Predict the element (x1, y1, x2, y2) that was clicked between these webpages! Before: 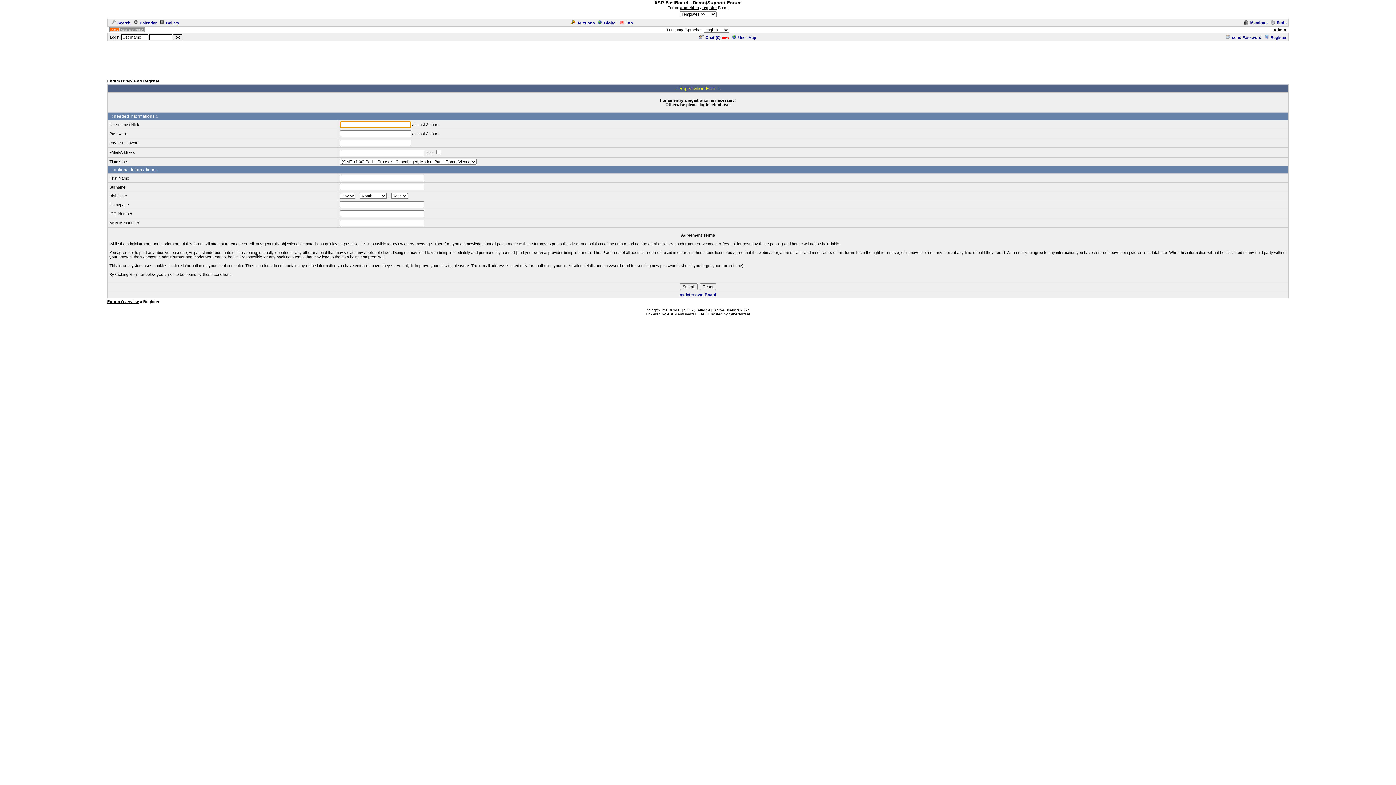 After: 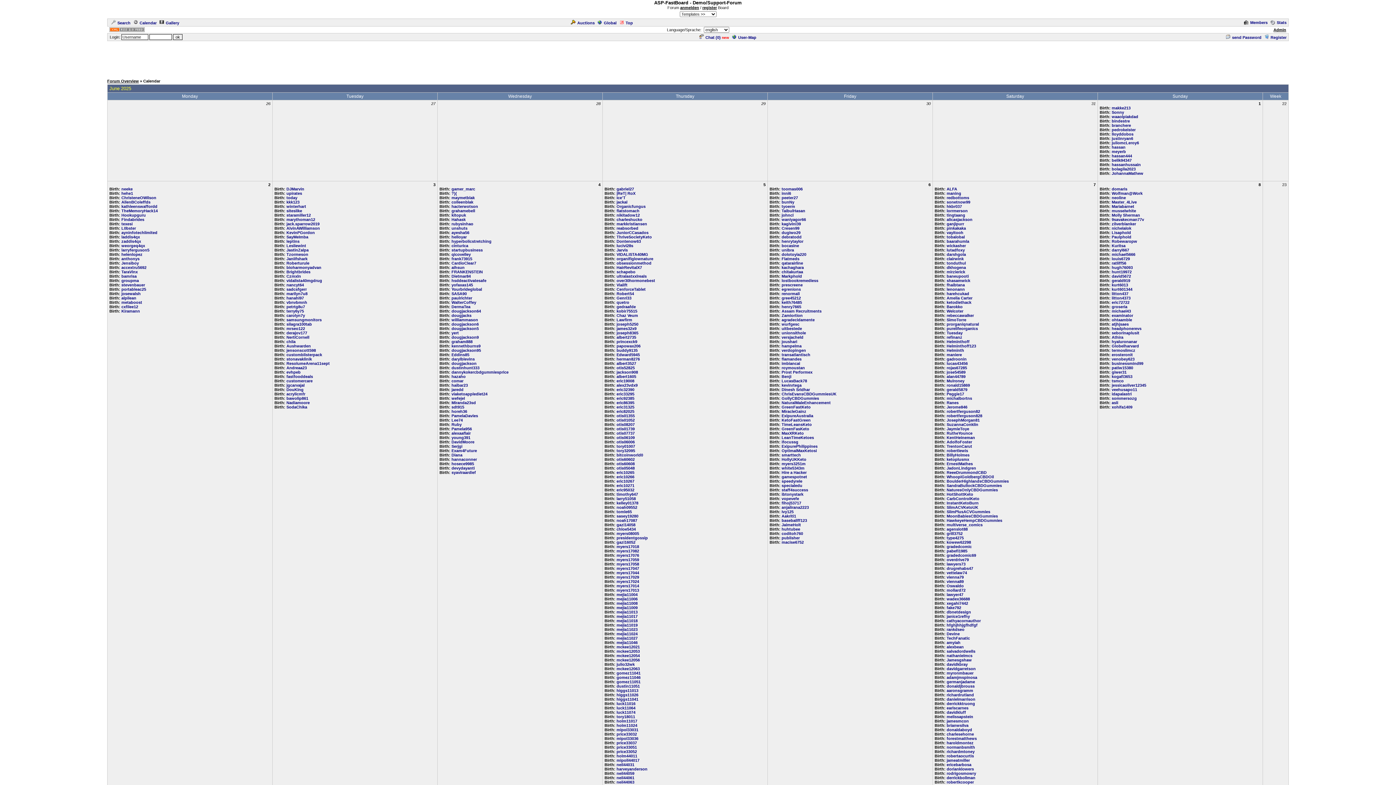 Action: label: Calendar bbox: (131, 20, 156, 25)